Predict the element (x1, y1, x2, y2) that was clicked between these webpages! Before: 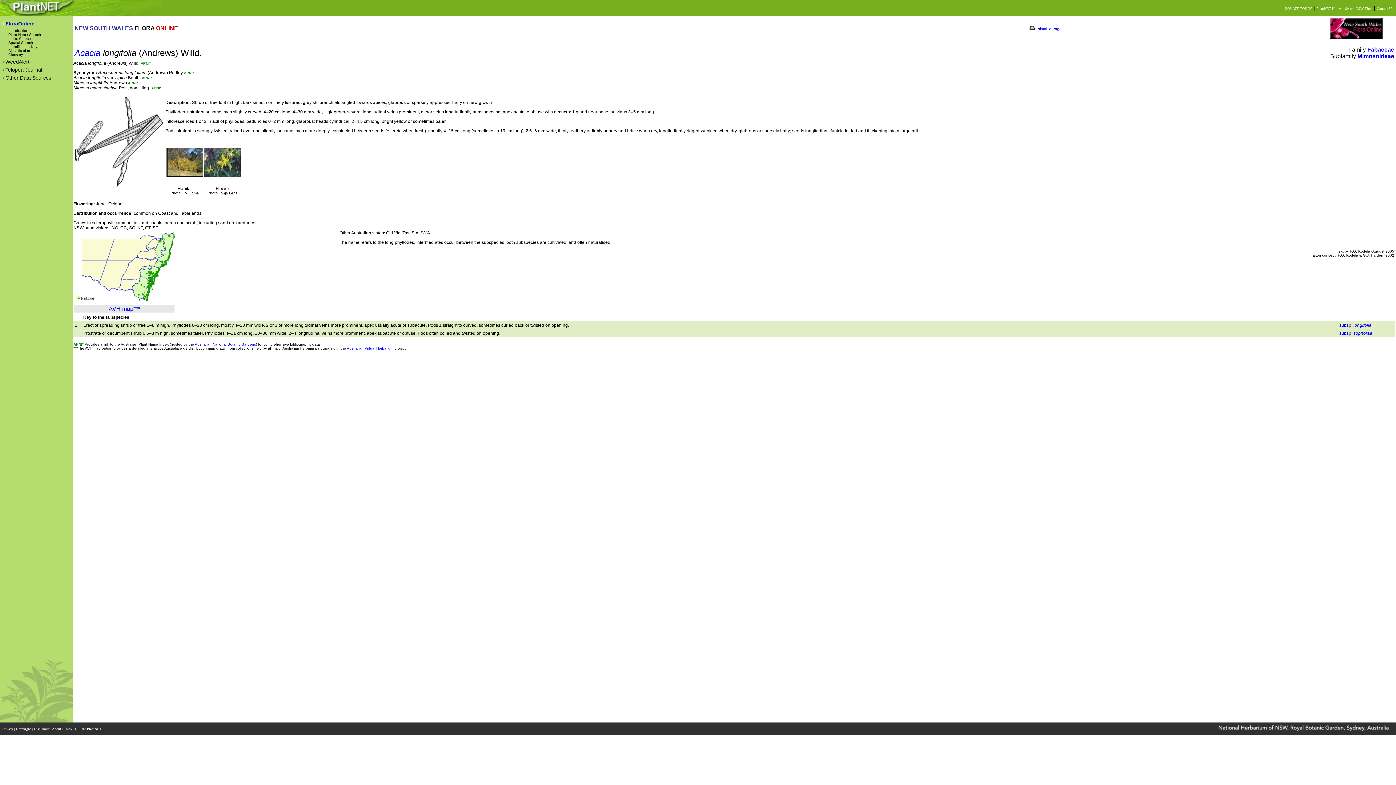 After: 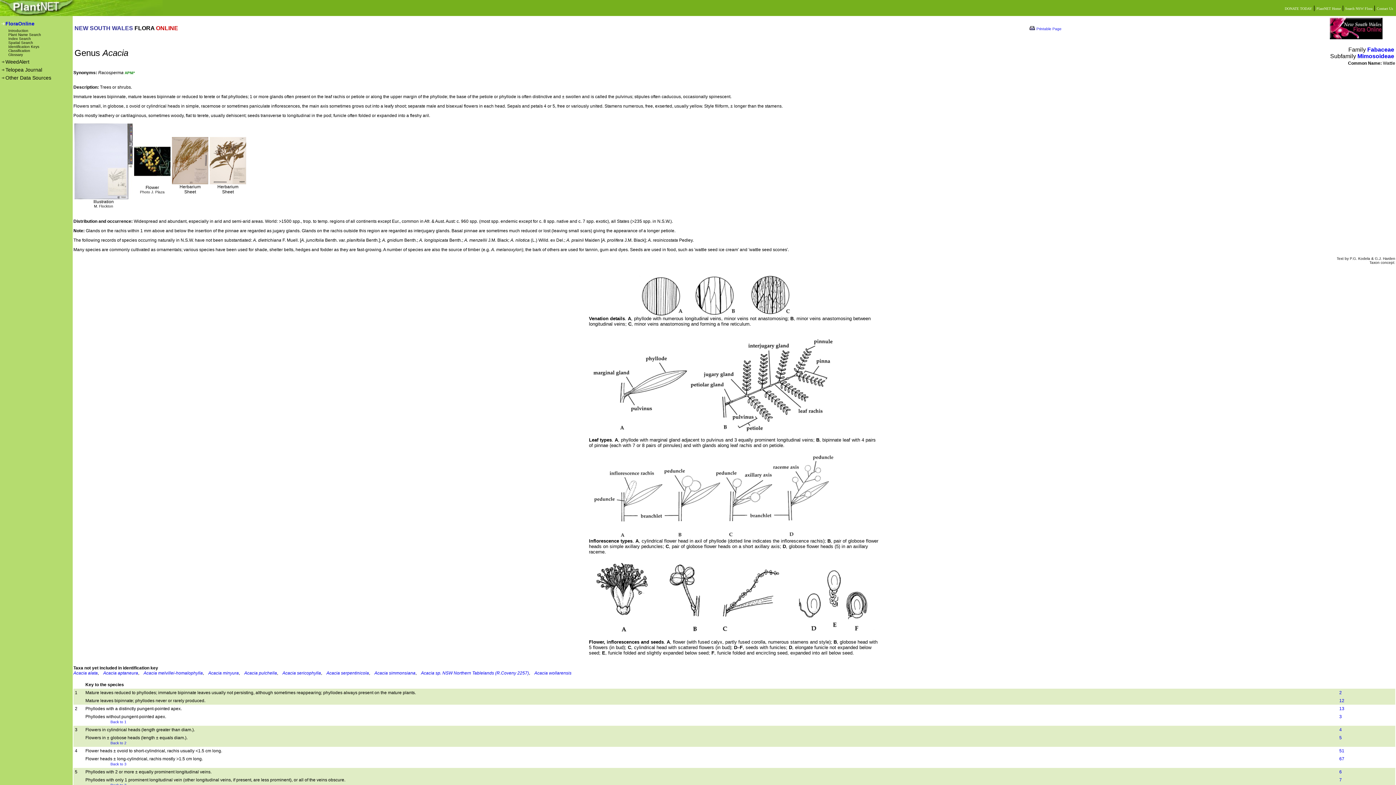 Action: bbox: (74, 48, 100, 57) label: Acacia